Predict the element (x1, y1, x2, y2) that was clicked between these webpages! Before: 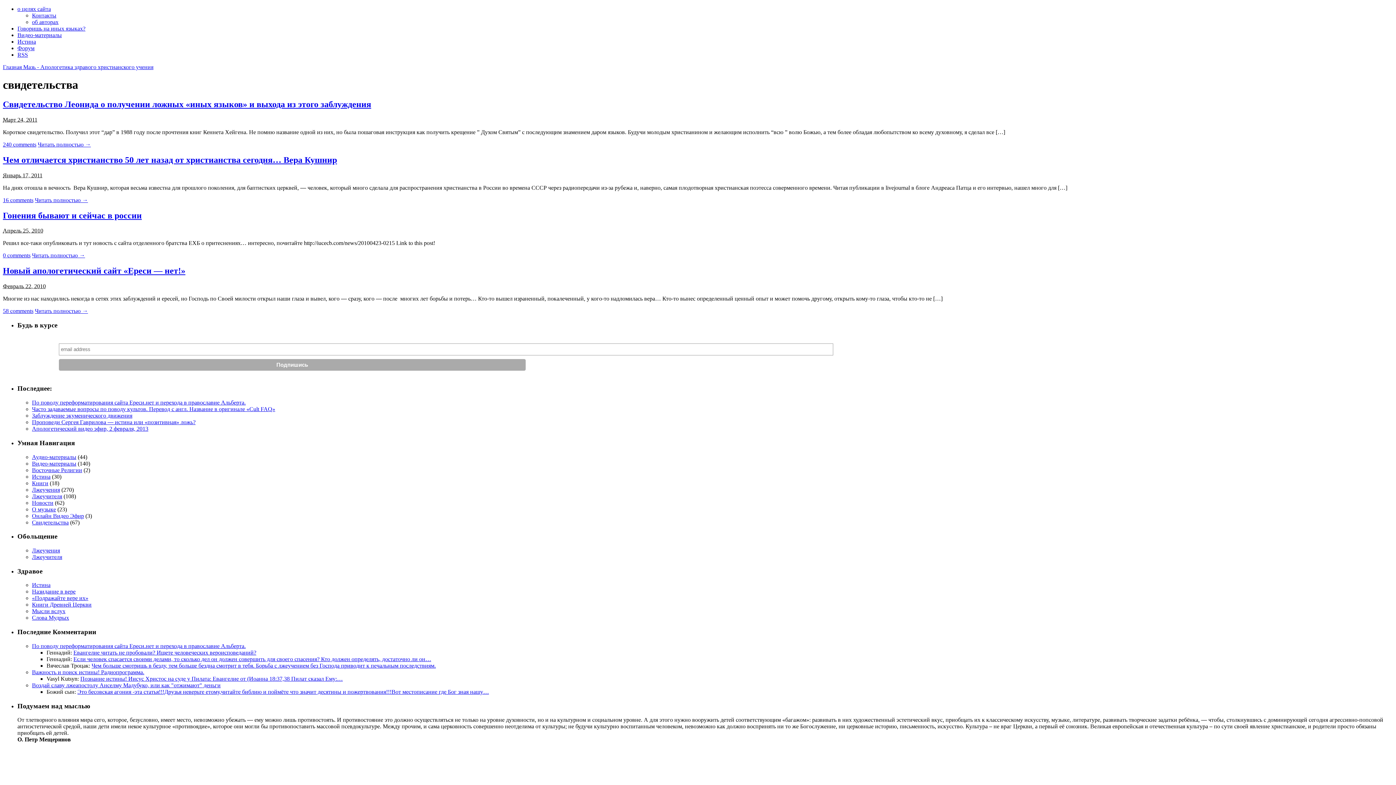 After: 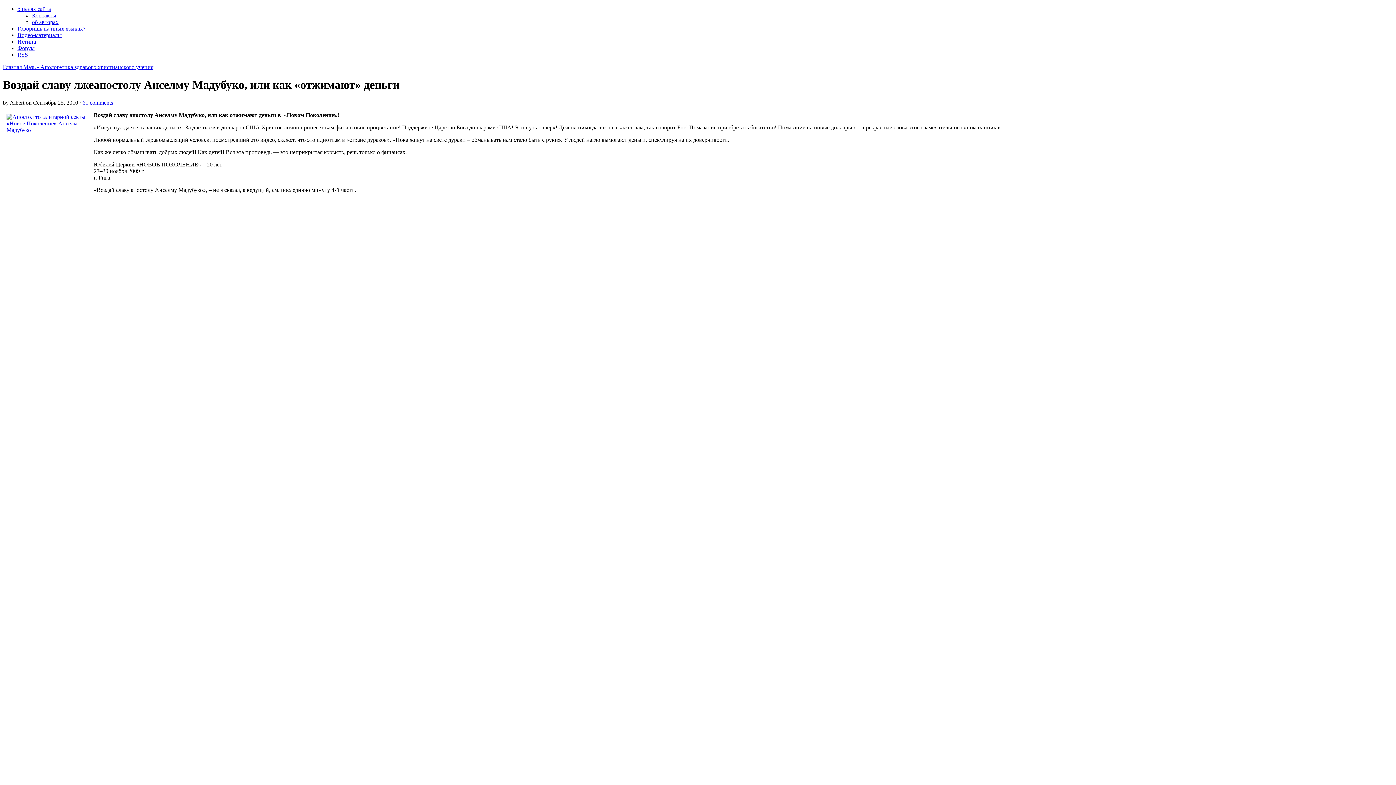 Action: bbox: (32, 682, 220, 688) label: Воздай славу лжеапостолу Анселму Мадубуко, или как "отжимают" деньги